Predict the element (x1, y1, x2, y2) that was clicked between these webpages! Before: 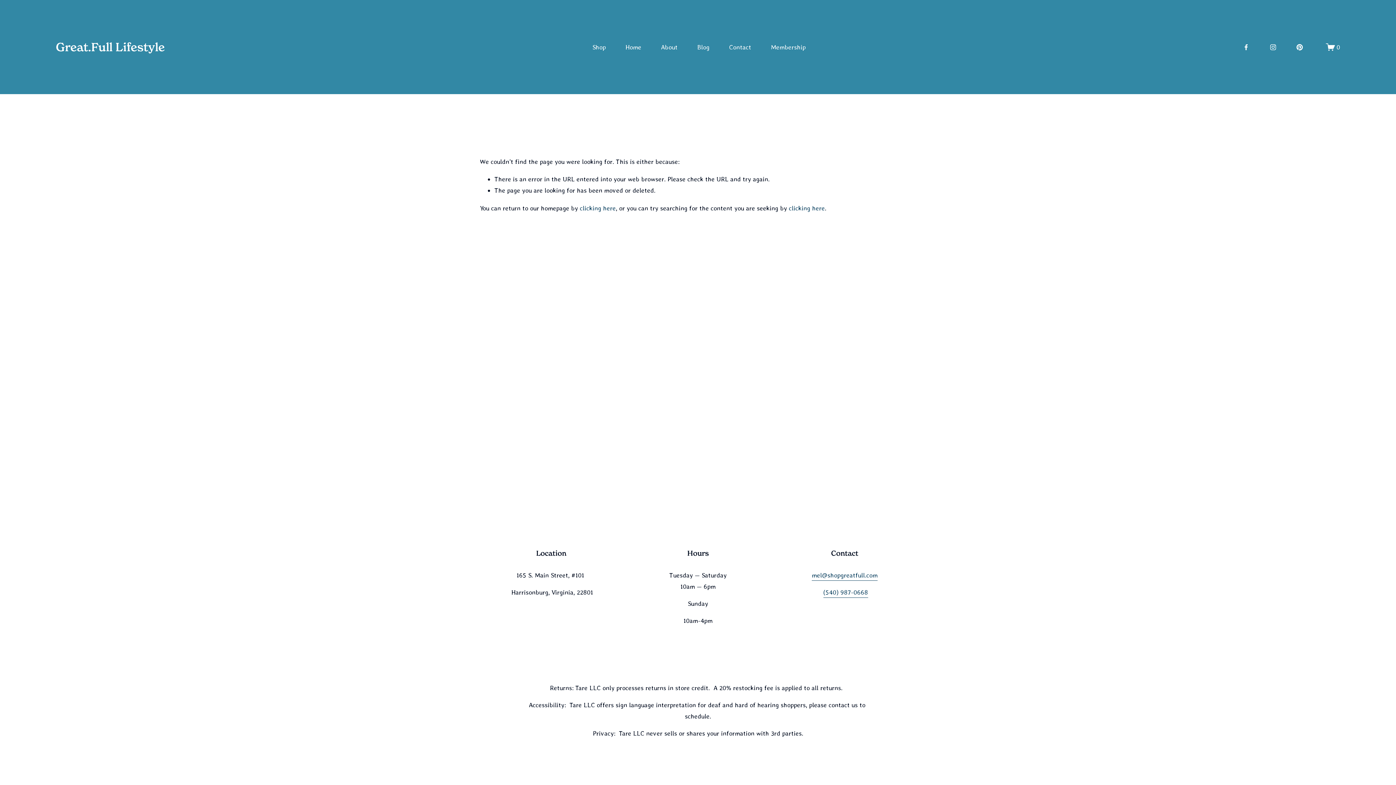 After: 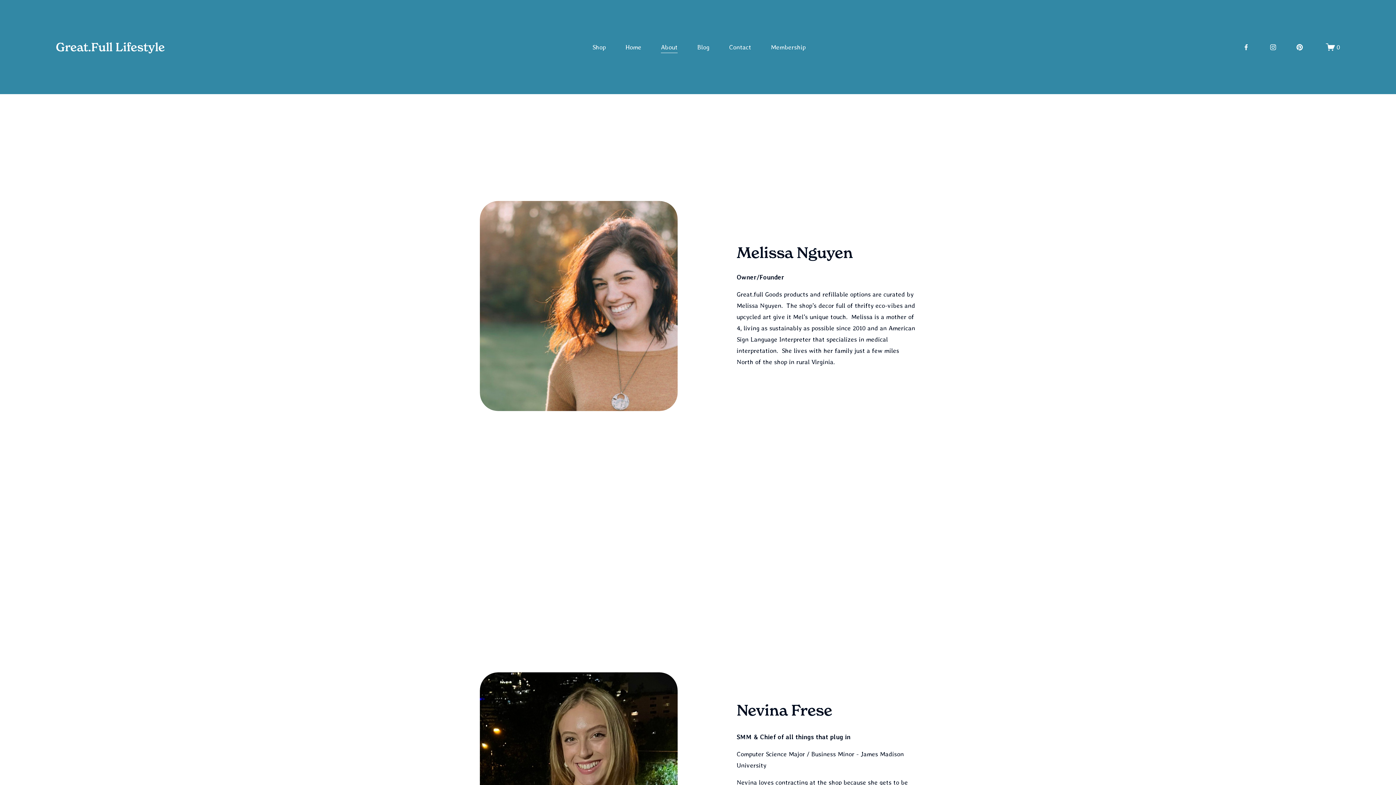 Action: bbox: (661, 40, 677, 53) label: About